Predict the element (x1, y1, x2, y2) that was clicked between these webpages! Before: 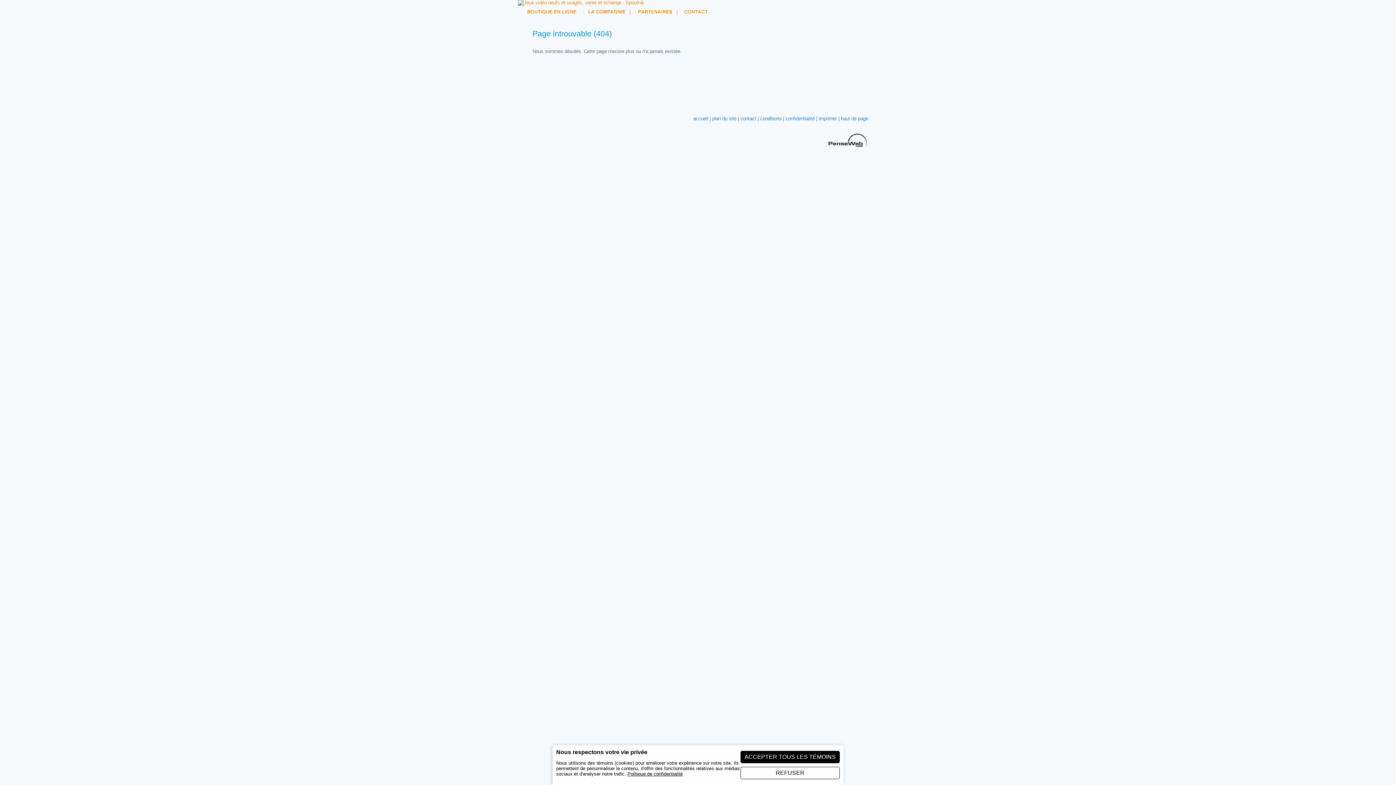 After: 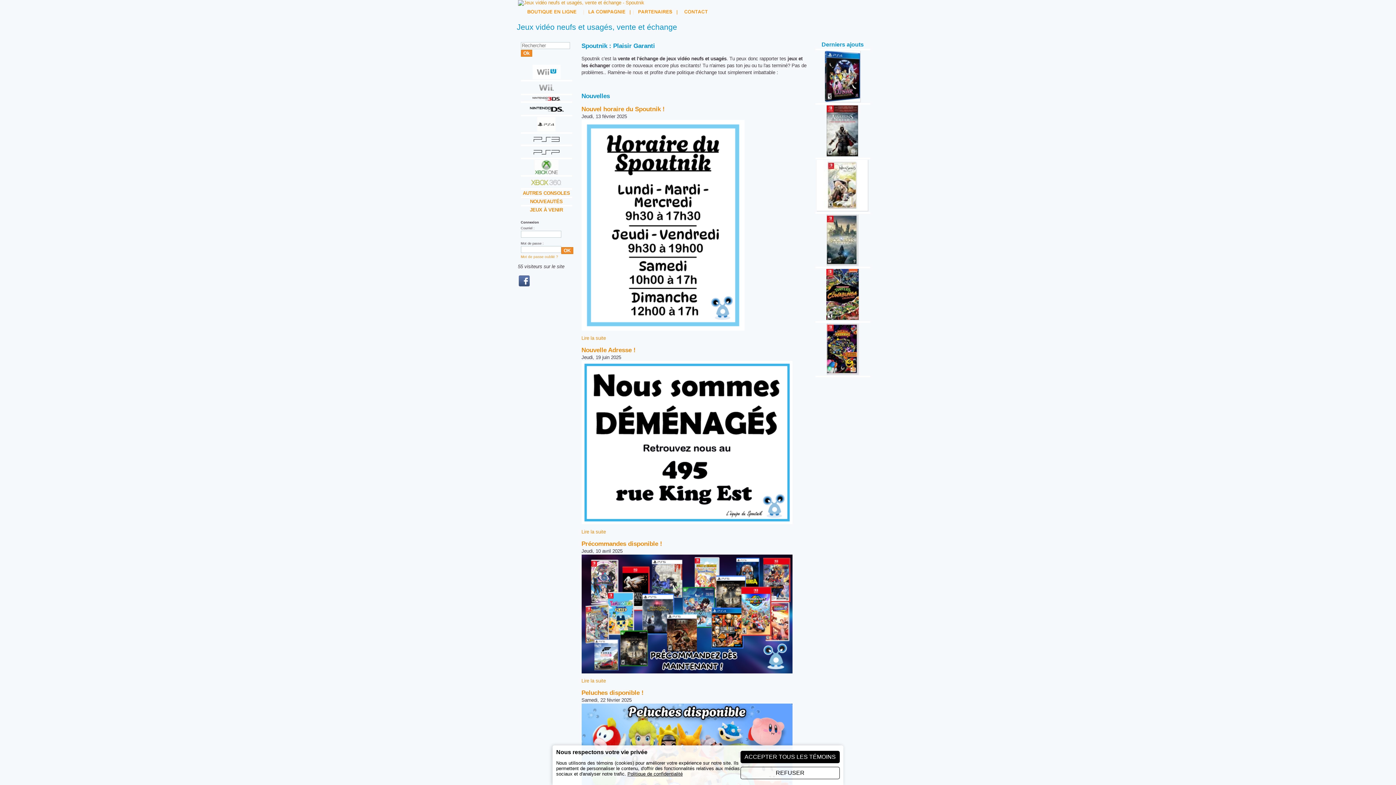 Action: bbox: (518, 0, 644, 5)